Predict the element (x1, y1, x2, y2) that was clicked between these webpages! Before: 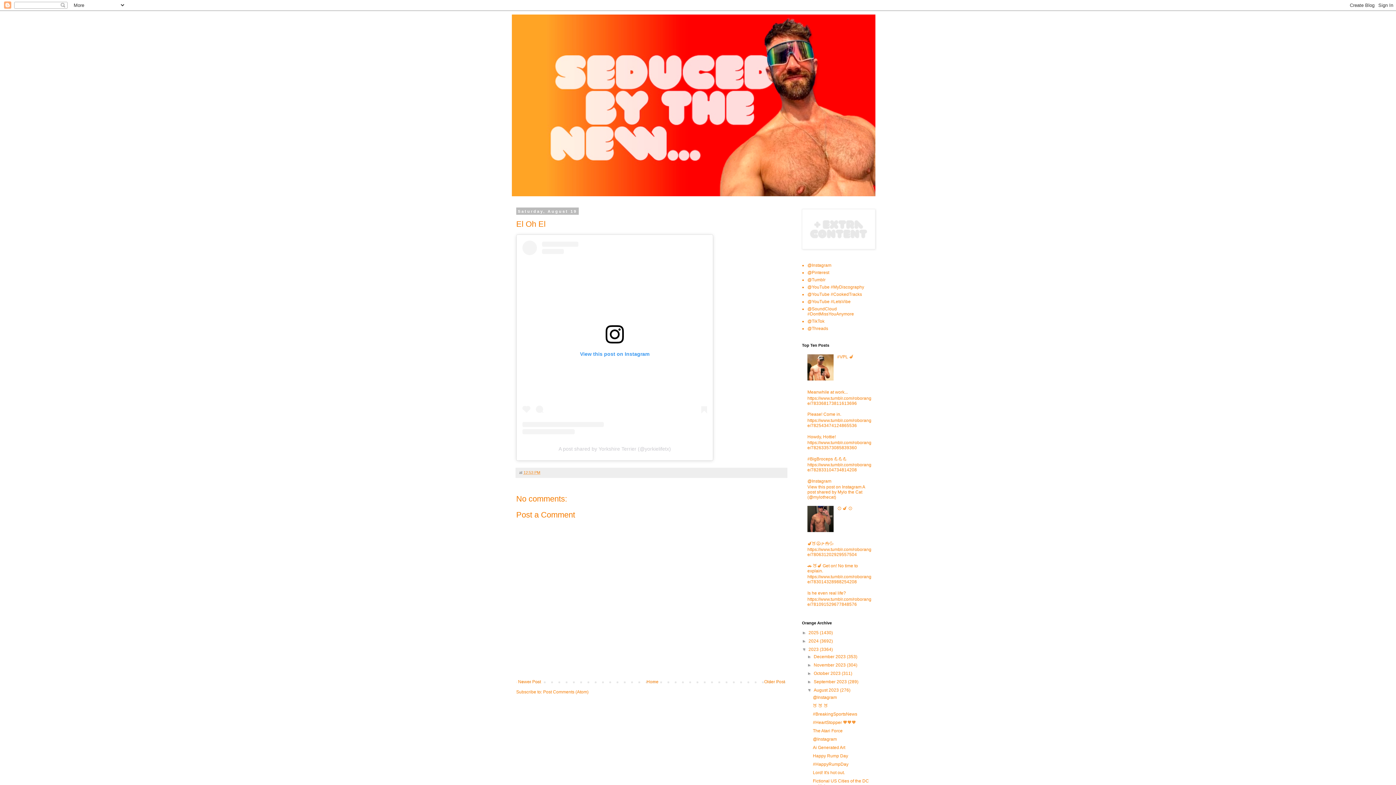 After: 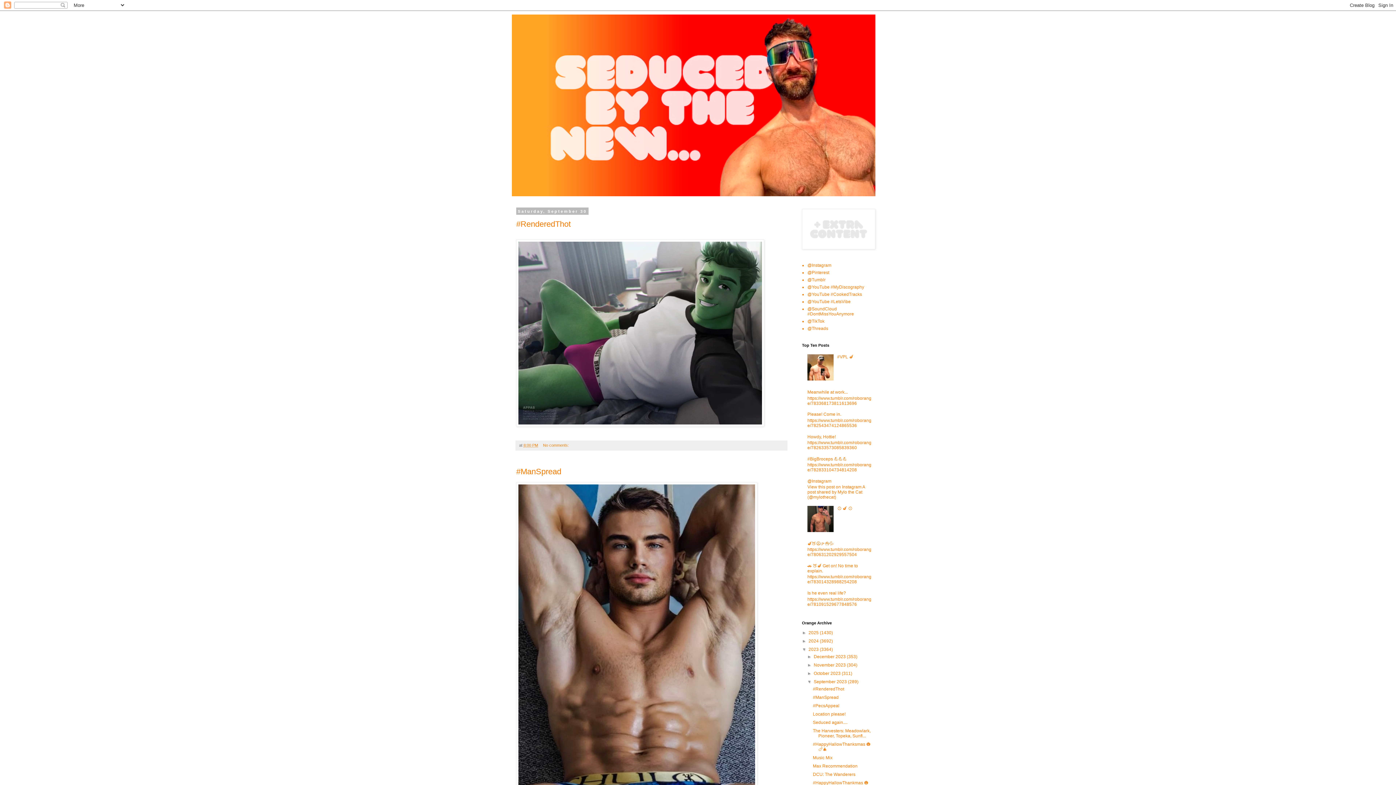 Action: bbox: (813, 679, 848, 684) label: September 2023 